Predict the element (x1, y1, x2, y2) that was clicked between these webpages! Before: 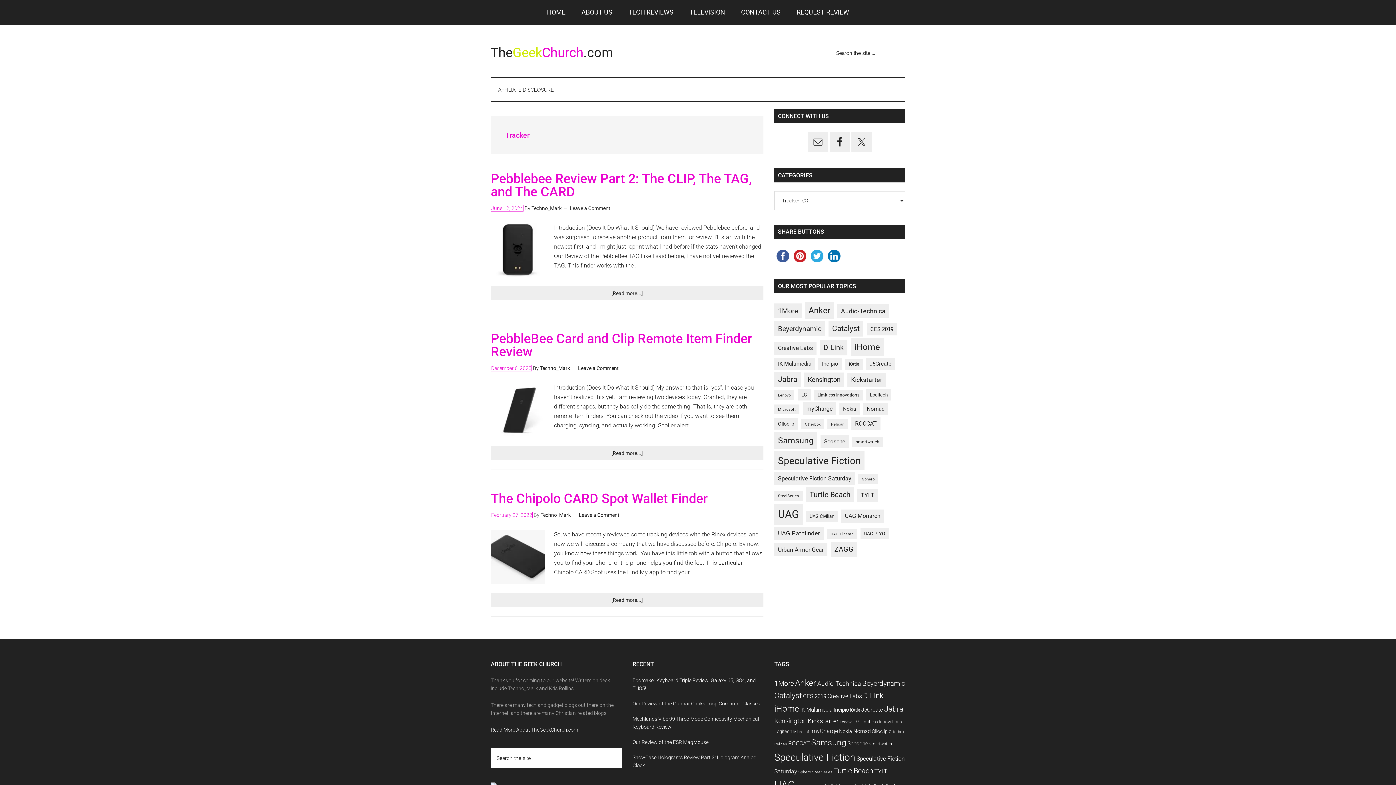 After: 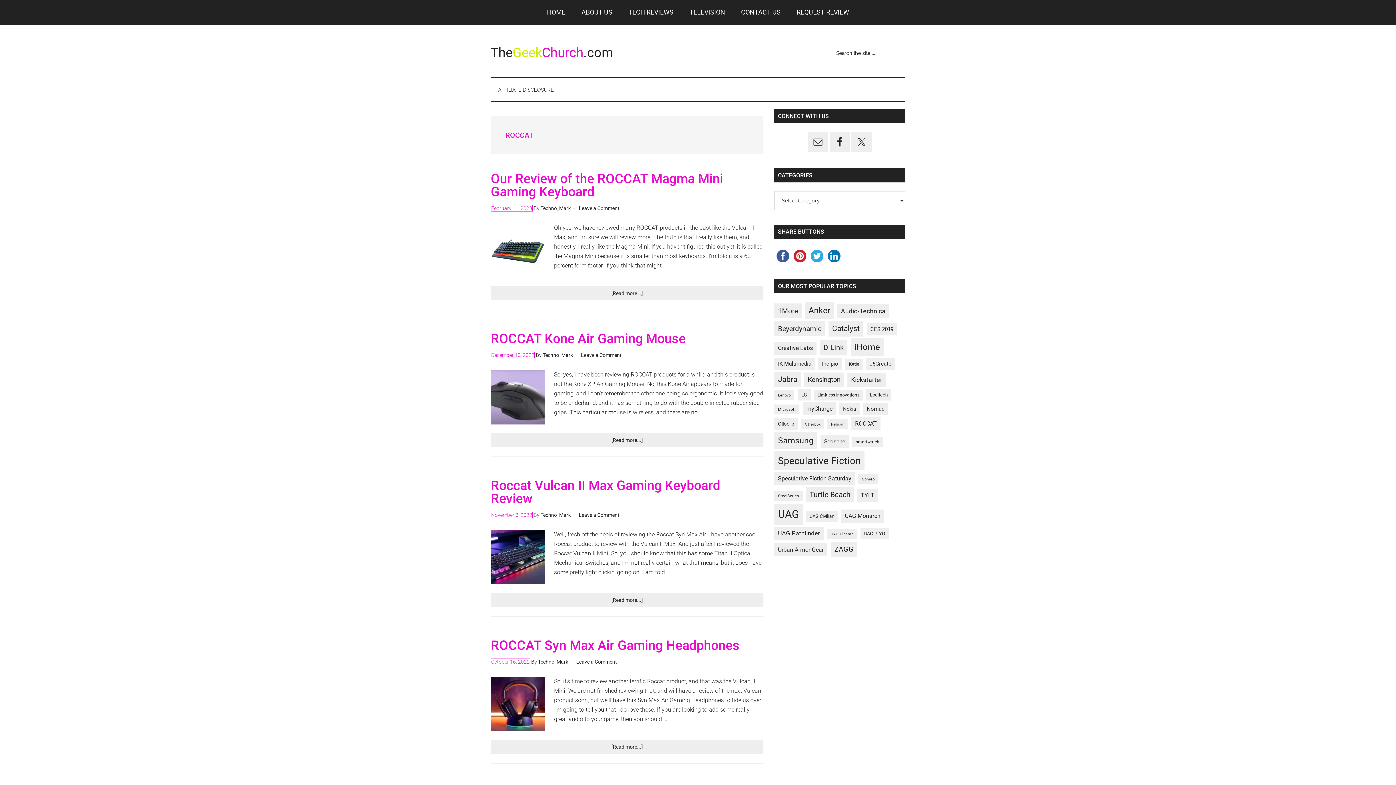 Action: bbox: (851, 417, 880, 430) label: ROCCAT (14 items)